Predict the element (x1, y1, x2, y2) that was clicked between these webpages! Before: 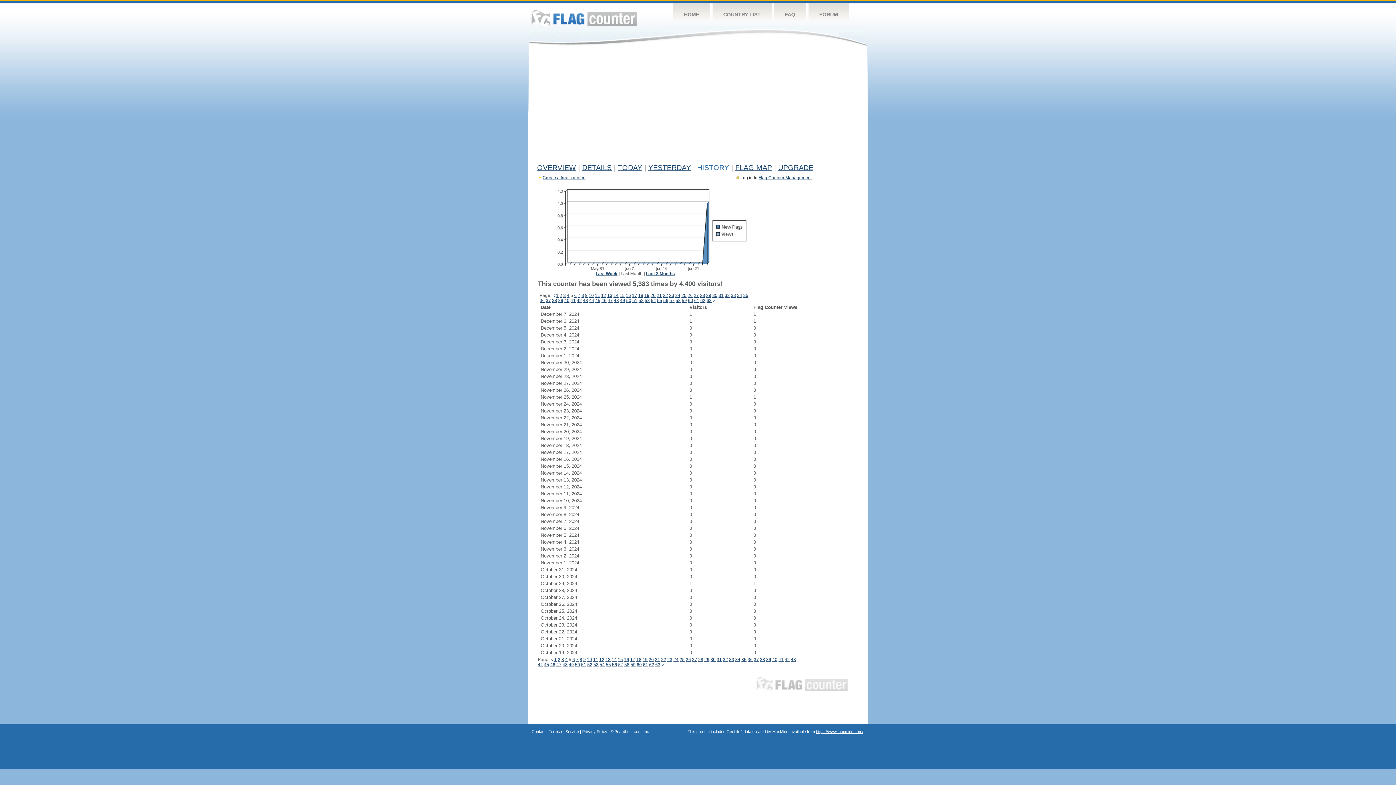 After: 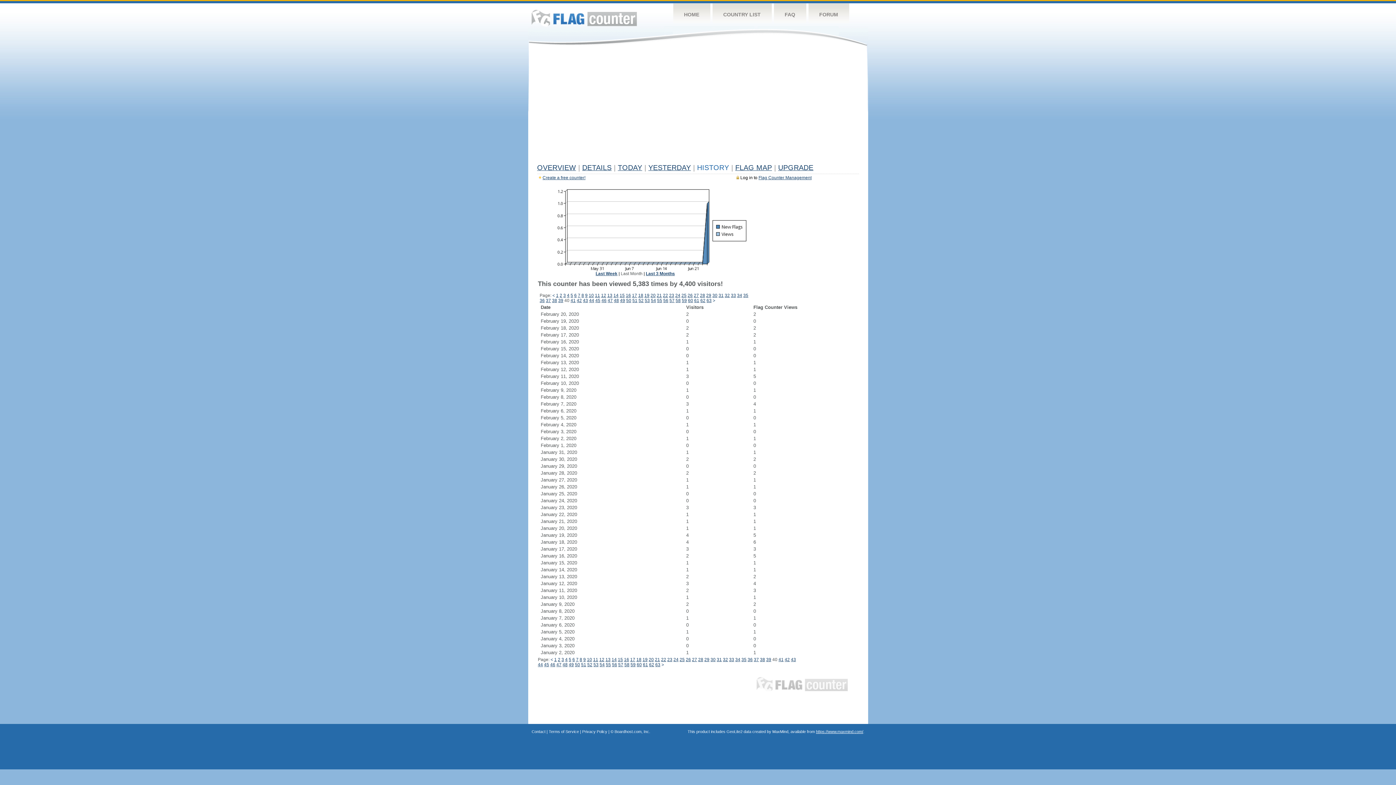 Action: label: 40 bbox: (772, 657, 777, 662)